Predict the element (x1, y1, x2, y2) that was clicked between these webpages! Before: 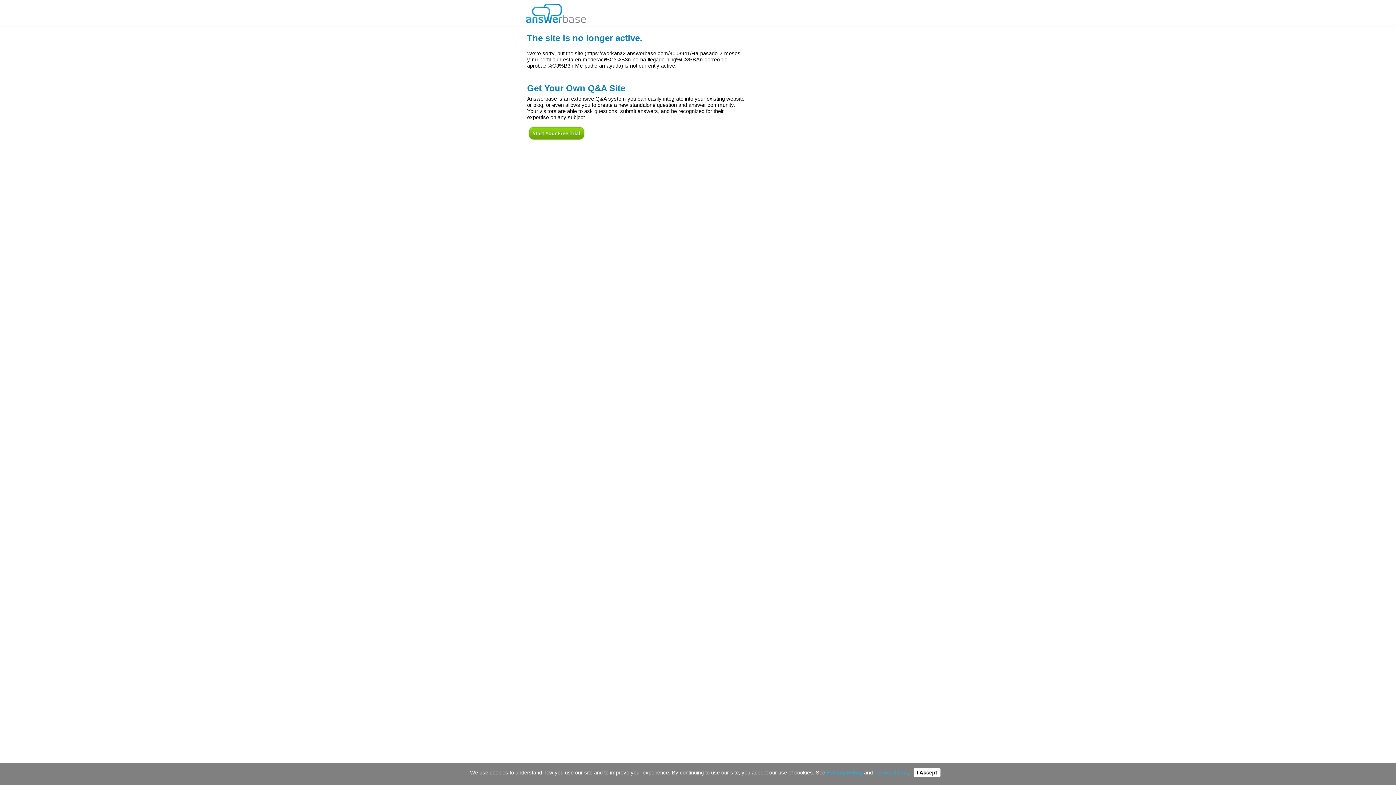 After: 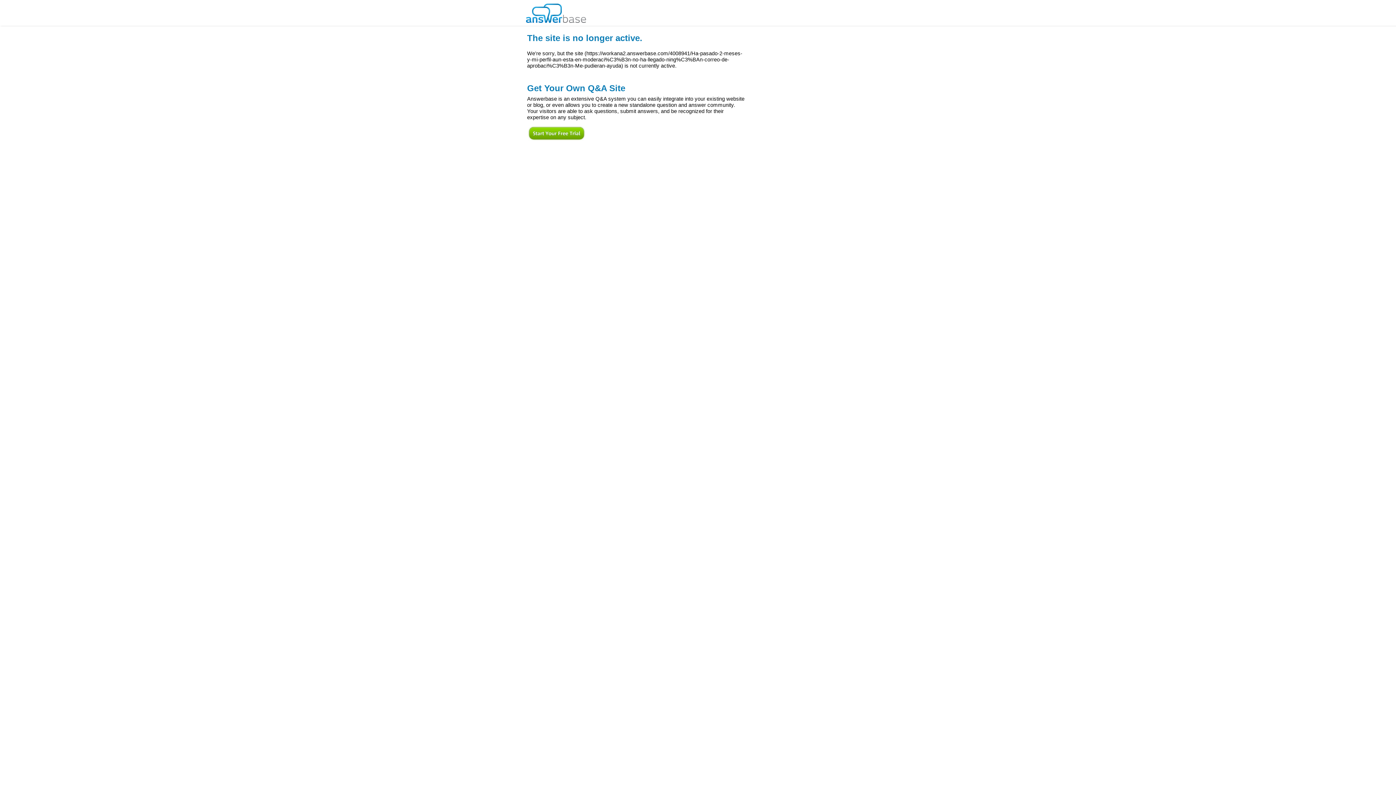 Action: bbox: (913, 768, 940, 777) label: I Accept